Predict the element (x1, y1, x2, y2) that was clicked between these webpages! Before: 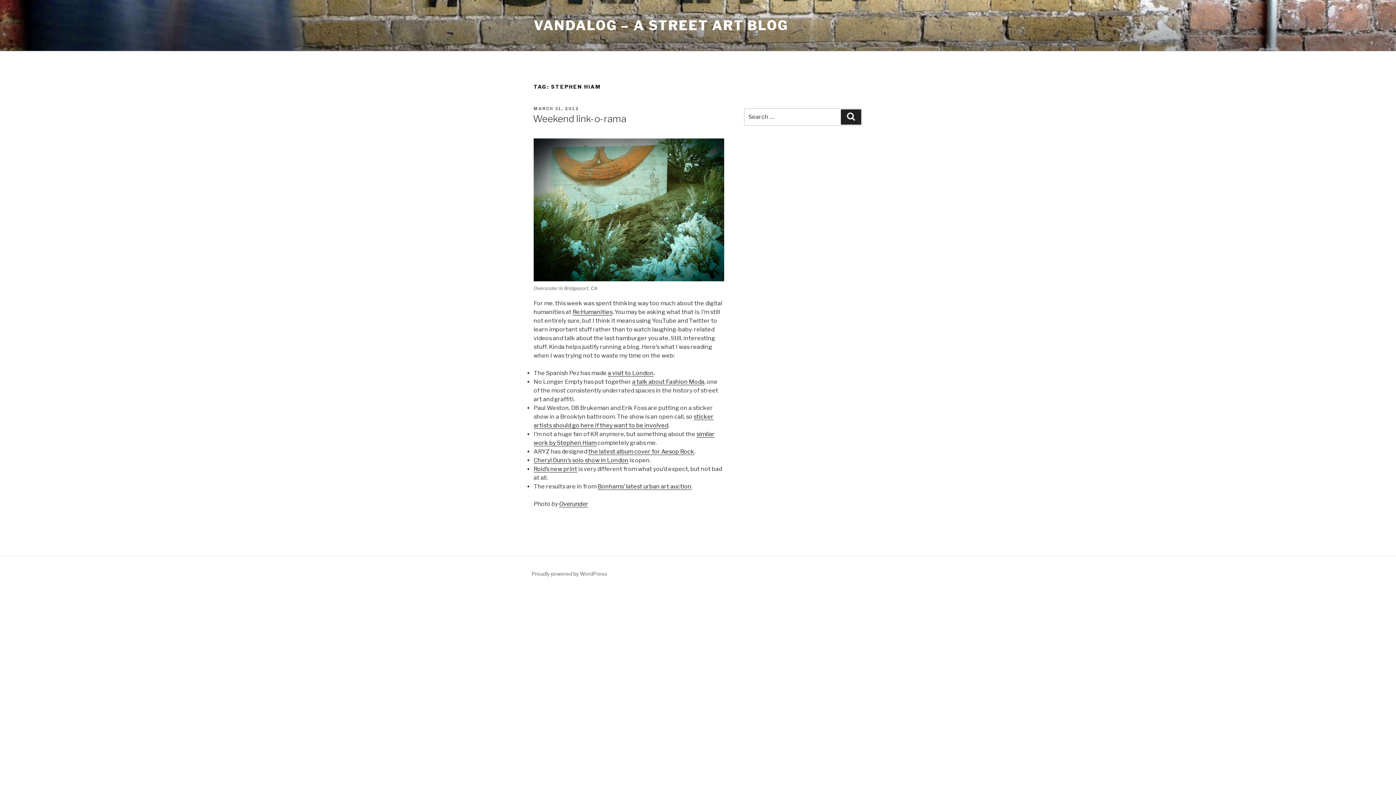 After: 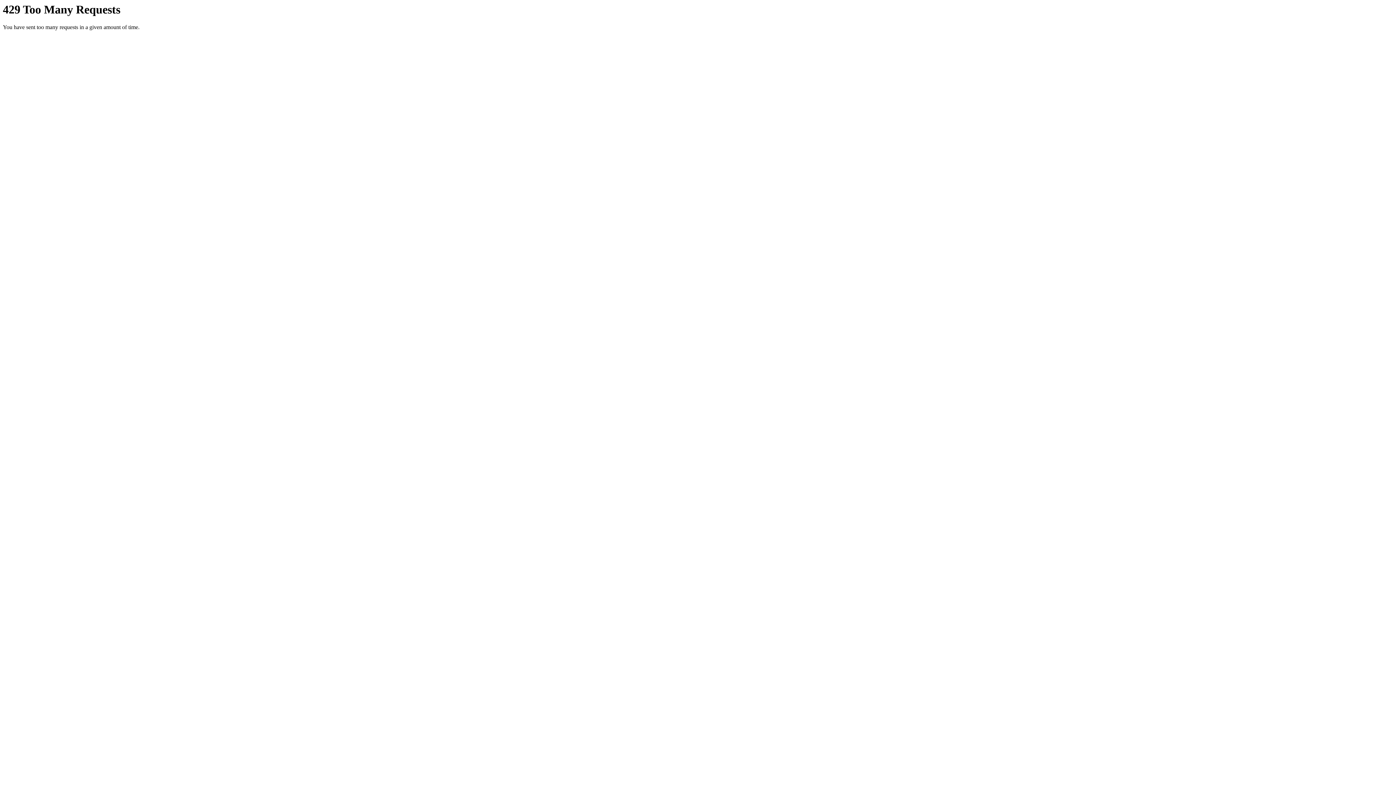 Action: bbox: (533, 138, 724, 281)